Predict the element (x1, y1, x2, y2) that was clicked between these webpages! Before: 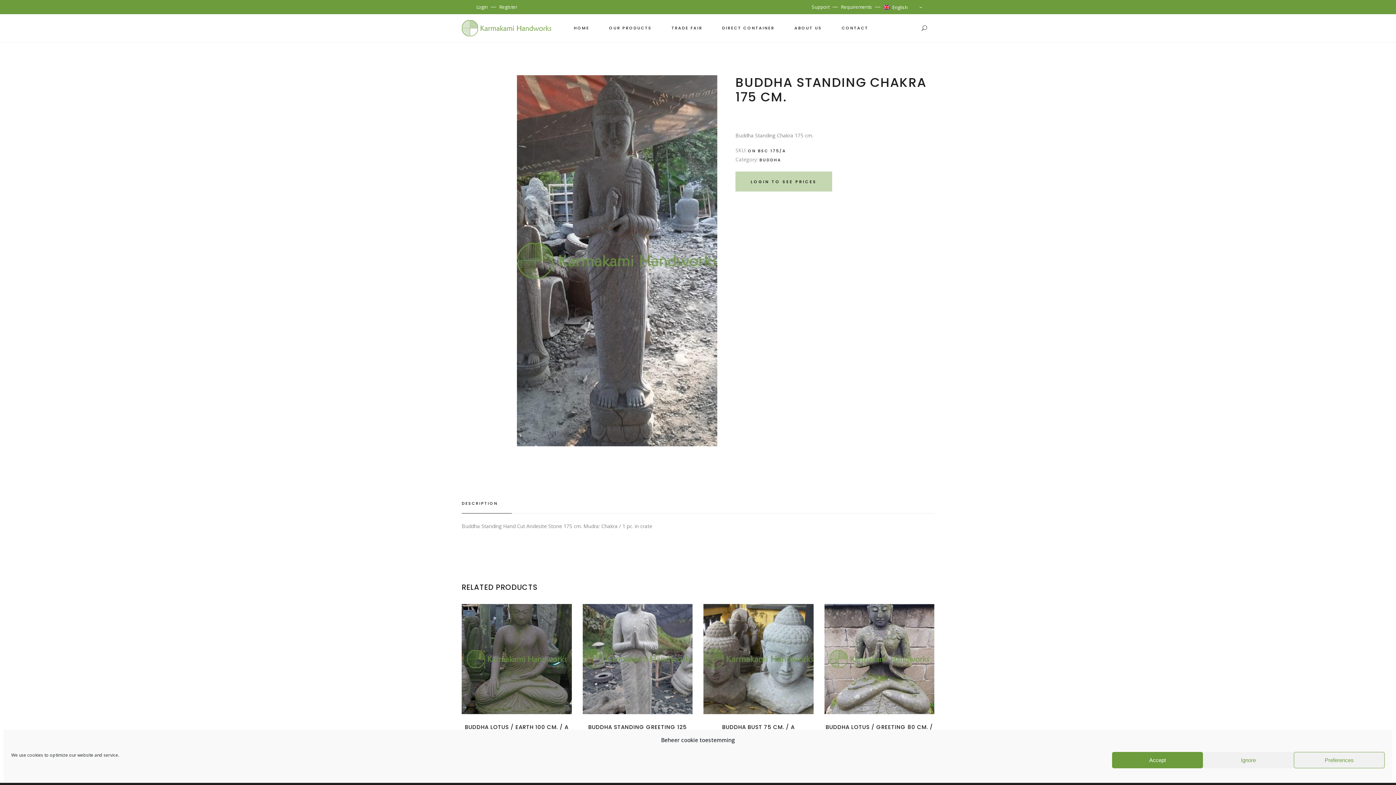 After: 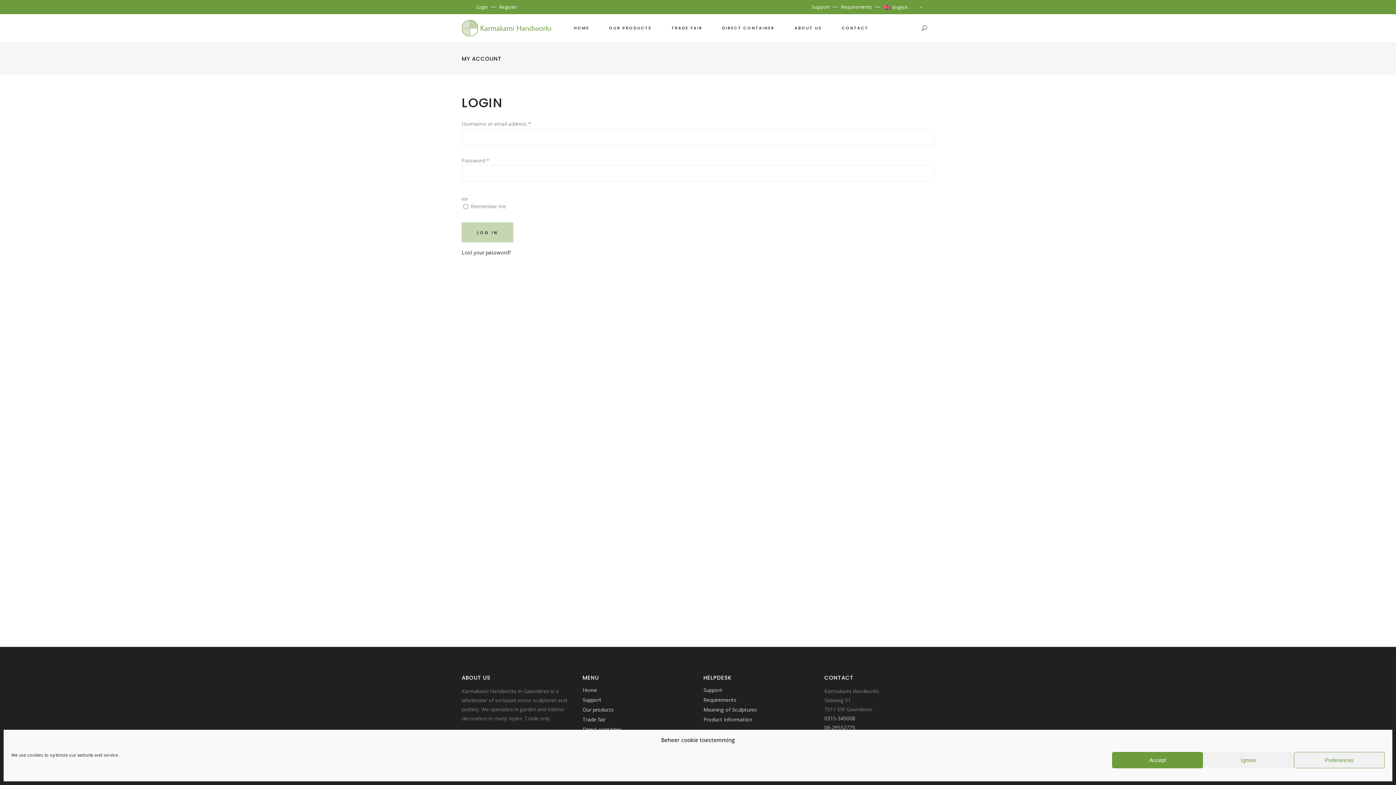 Action: bbox: (735, 171, 832, 191) label: LOGIN TO SEE PRICES